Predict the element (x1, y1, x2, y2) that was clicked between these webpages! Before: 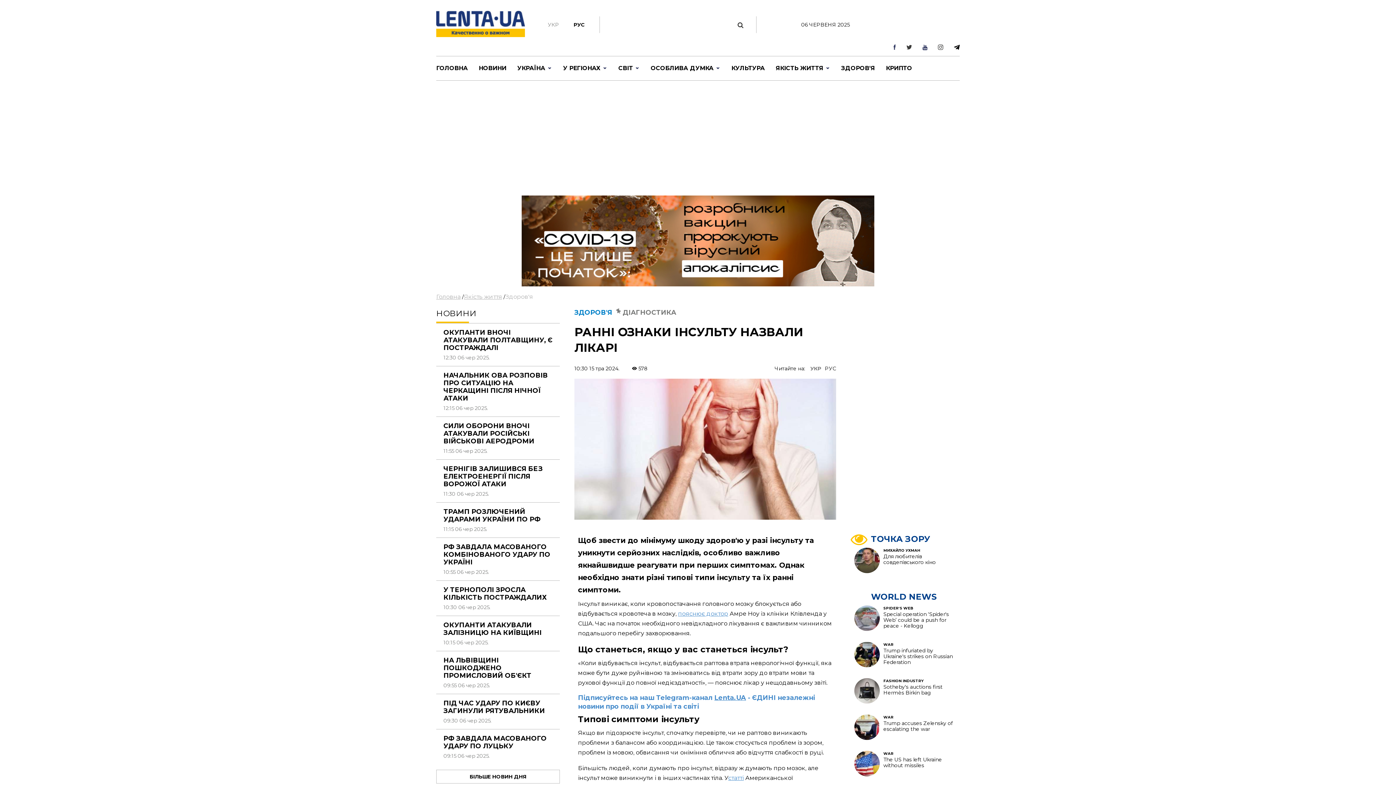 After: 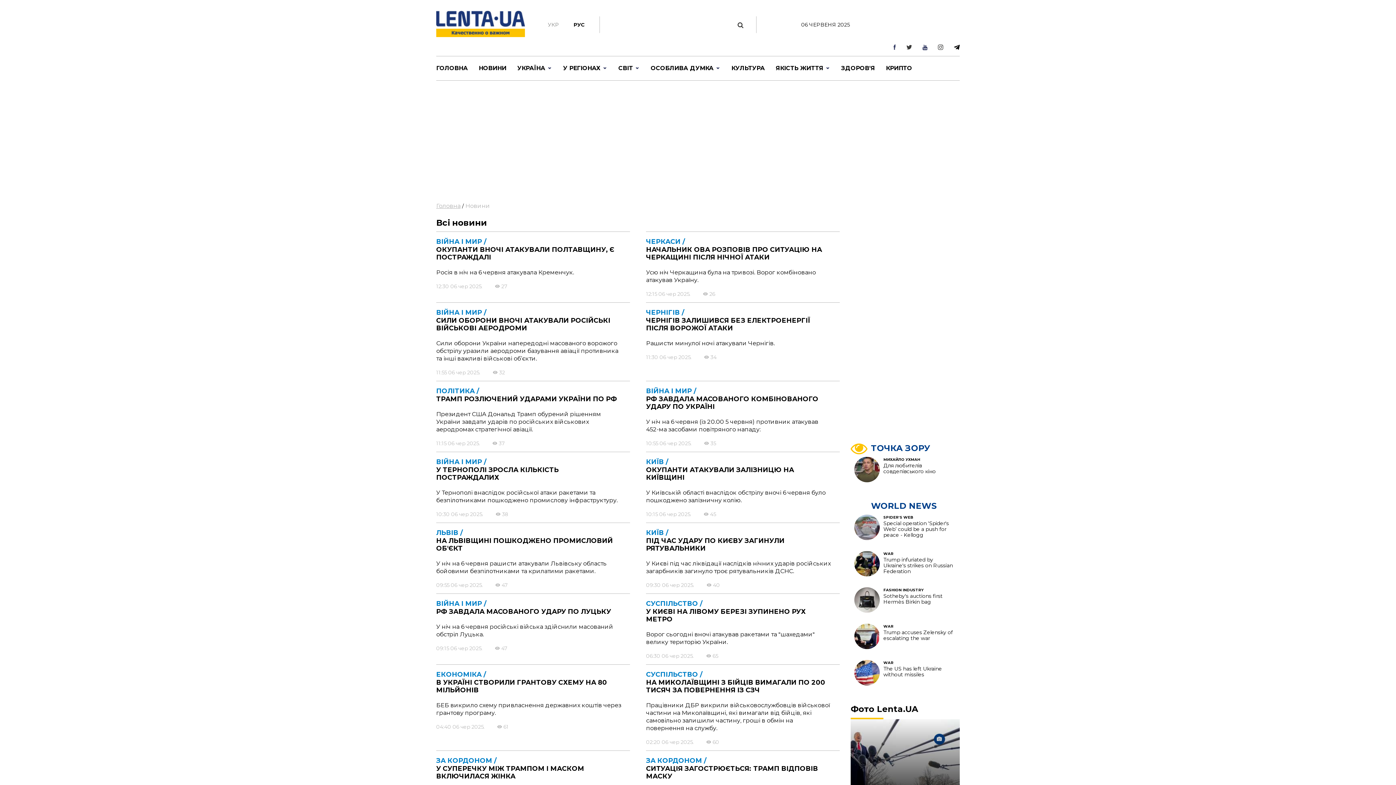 Action: bbox: (473, 56, 512, 80) label: НОВИНИ